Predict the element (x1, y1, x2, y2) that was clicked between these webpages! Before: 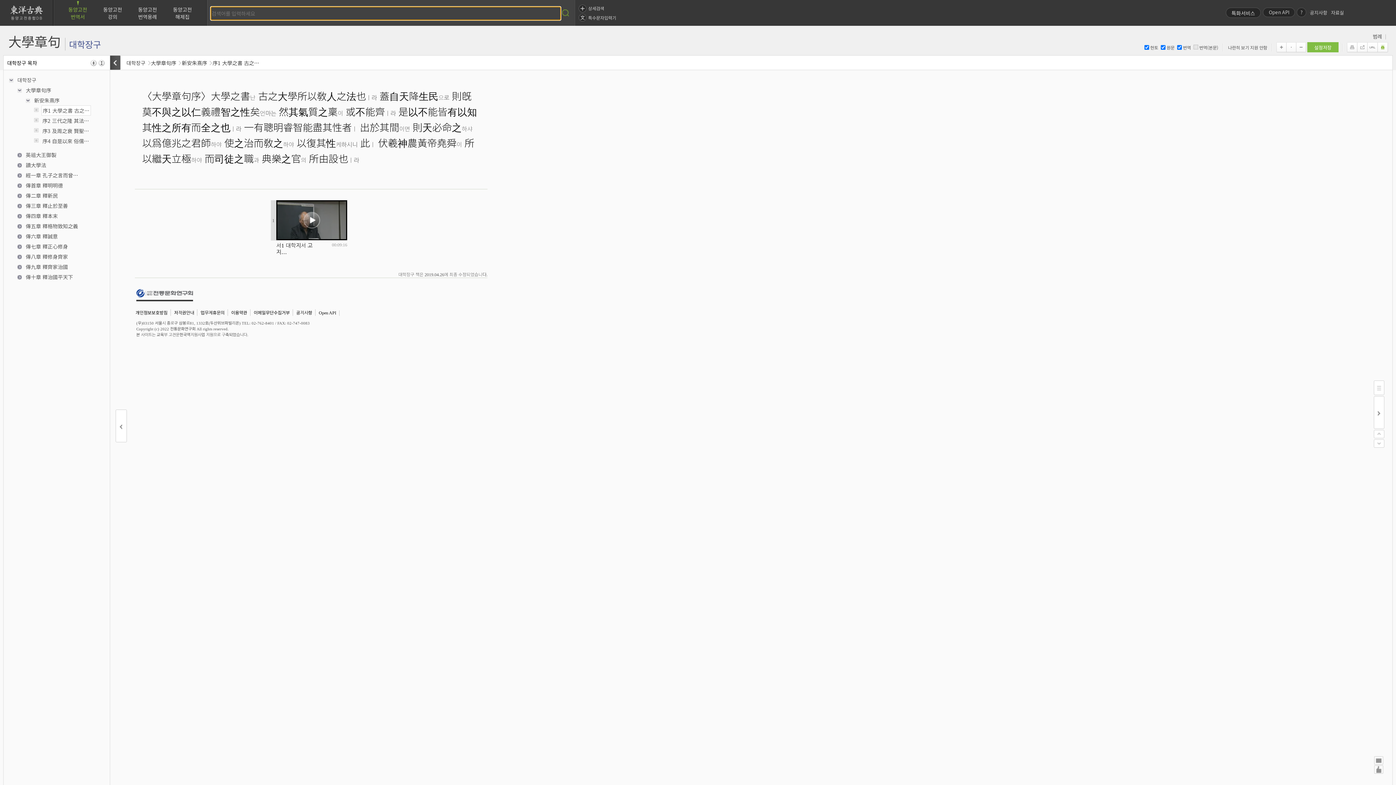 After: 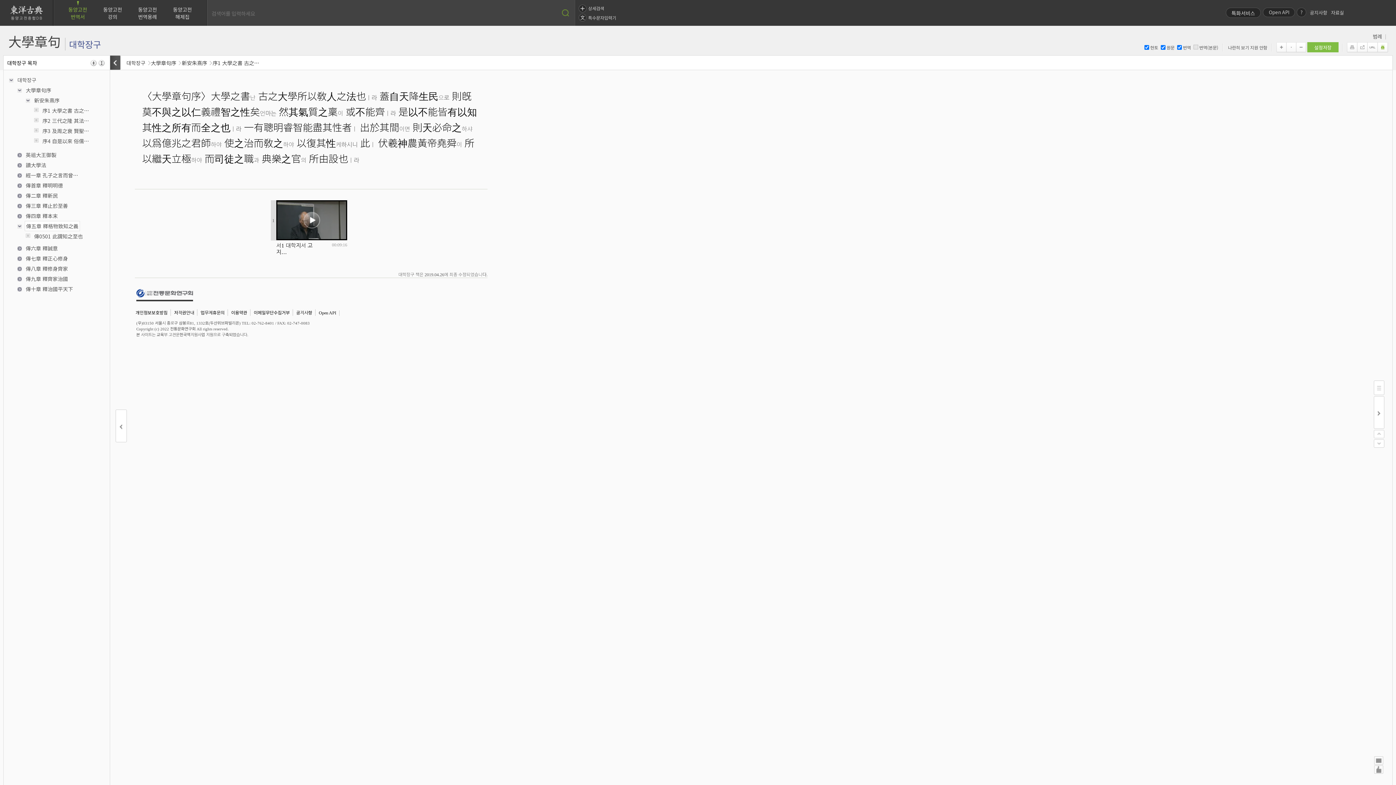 Action: bbox: (17, 224, 21, 228) label: 여닫기